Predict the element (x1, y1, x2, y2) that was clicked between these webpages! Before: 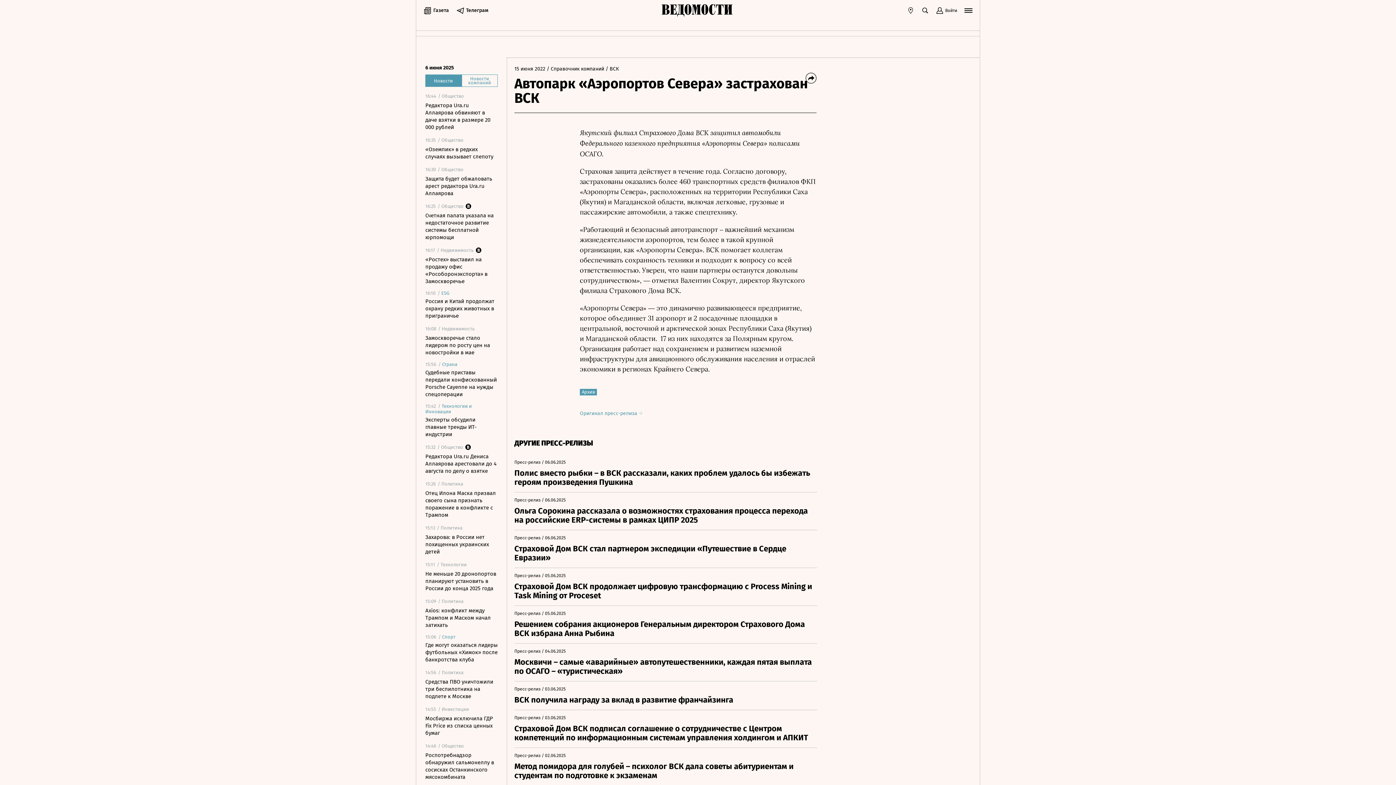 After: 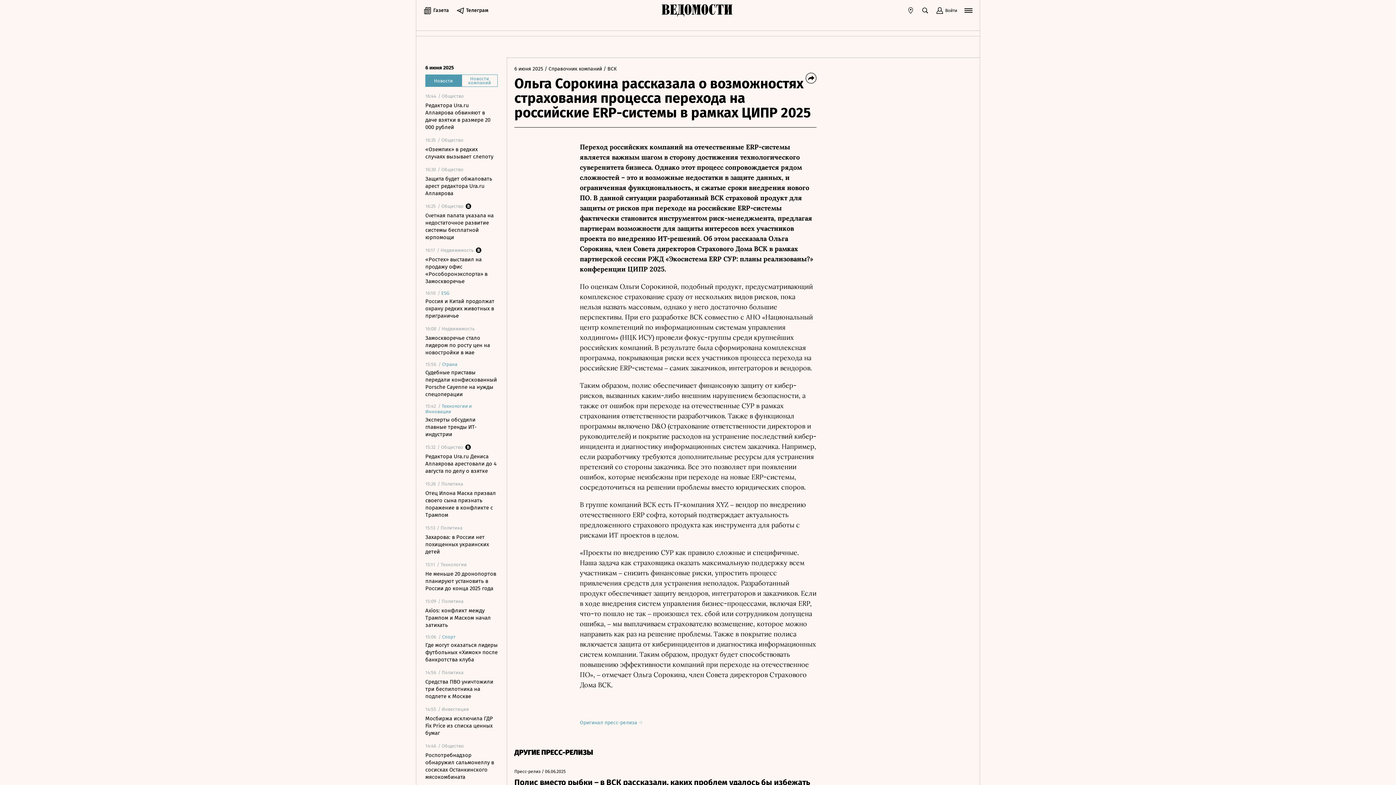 Action: bbox: (514, 492, 817, 530) label: Пресс-релиз
 / 
06.06.2025
Ольга Сорокина рассказала о возможностях страхования процесса перехода на российские ERP-системы в рамках ЦИПР 2025